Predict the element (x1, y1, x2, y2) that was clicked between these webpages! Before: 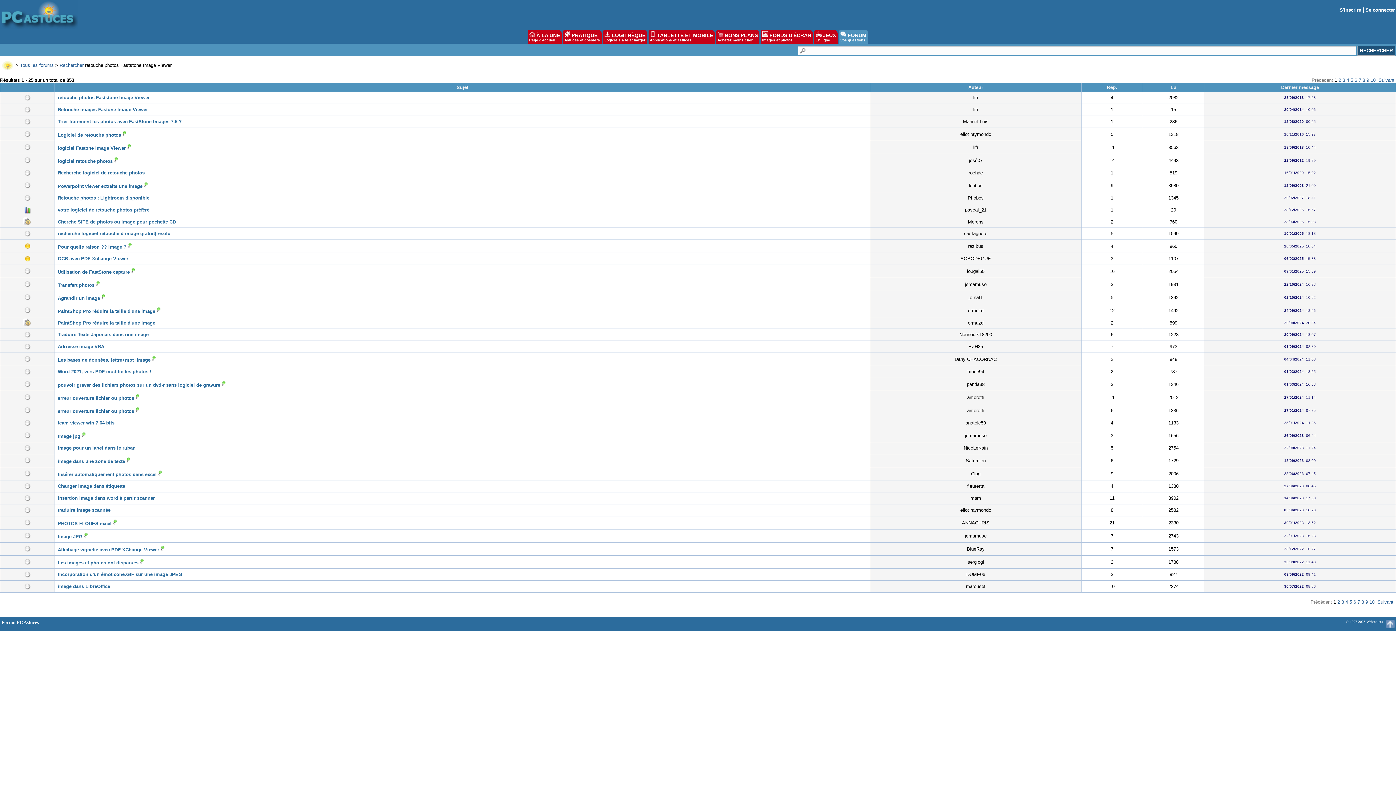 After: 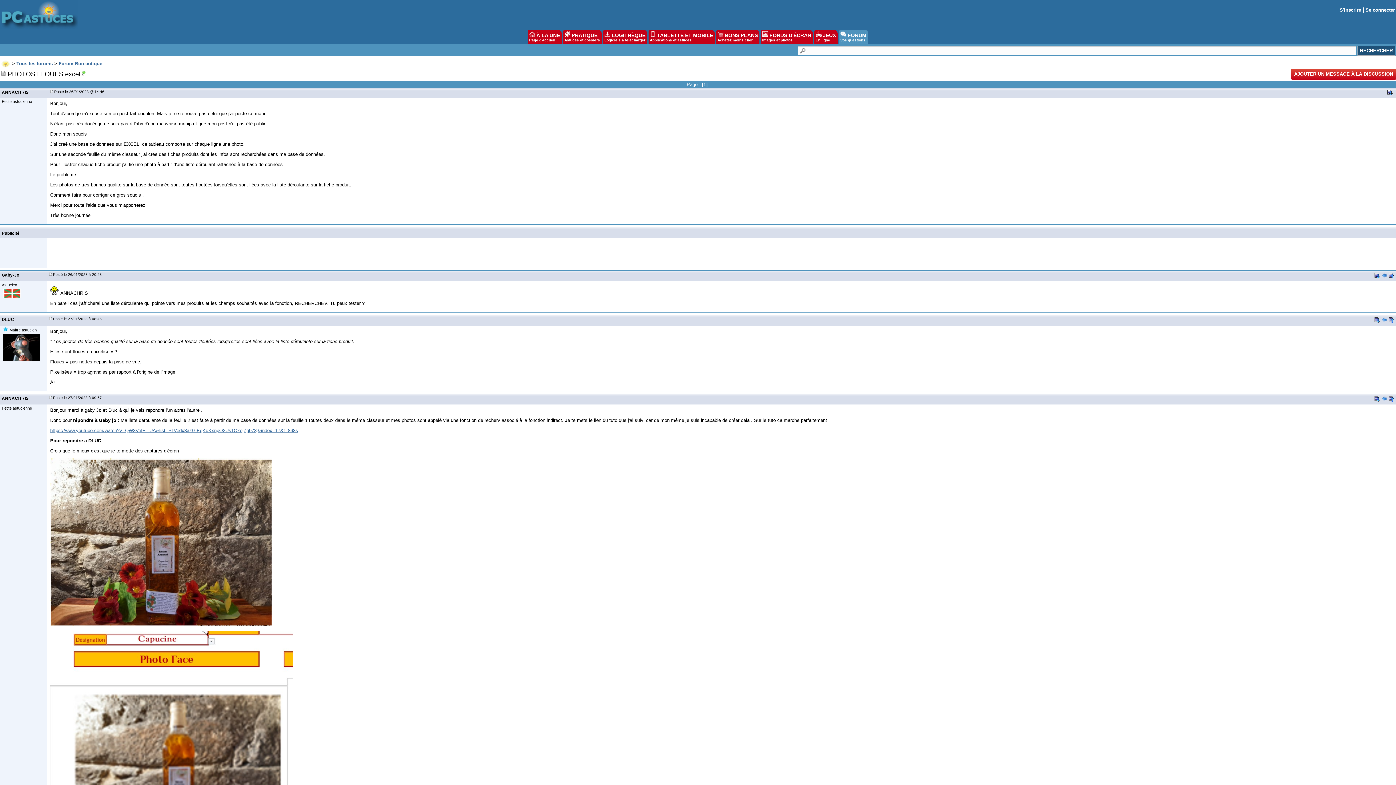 Action: bbox: (23, 522, 31, 528)